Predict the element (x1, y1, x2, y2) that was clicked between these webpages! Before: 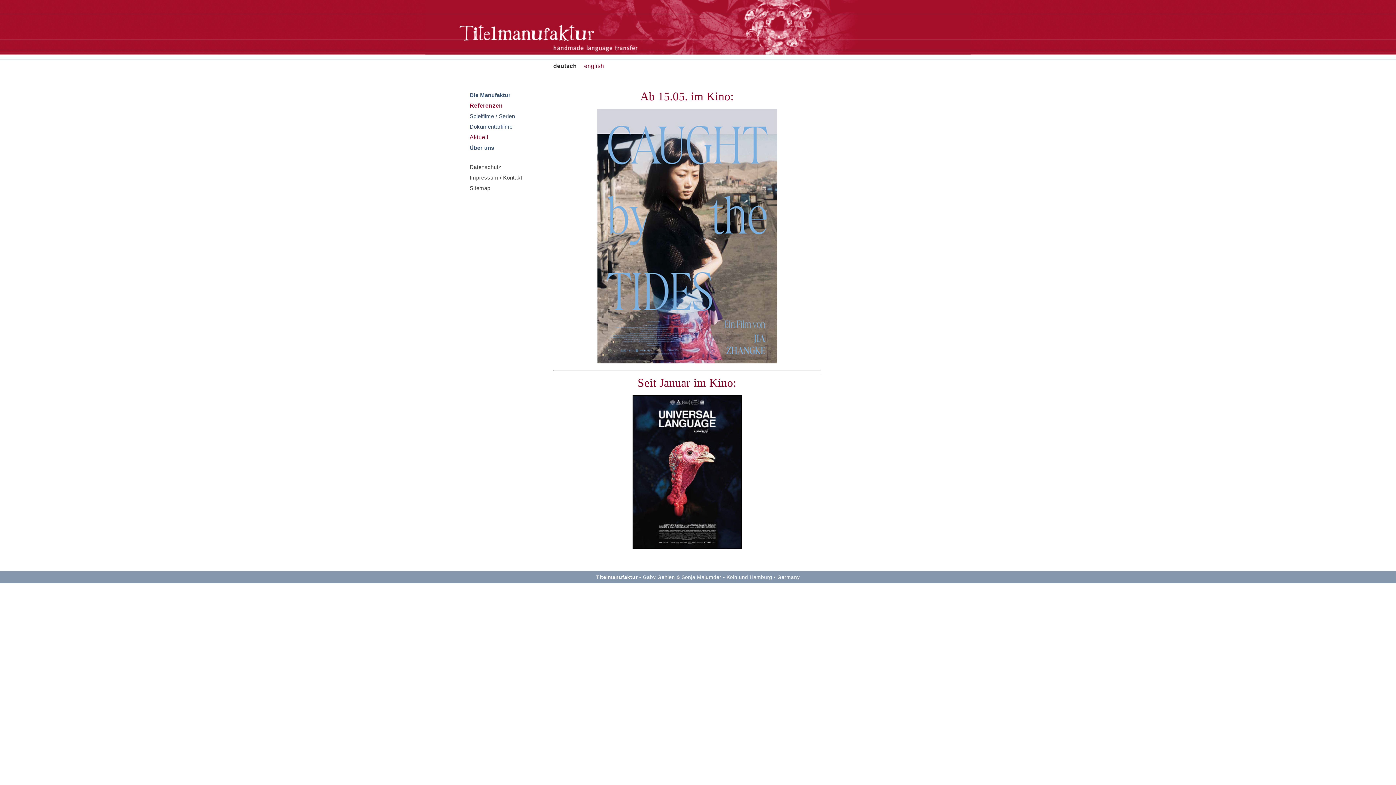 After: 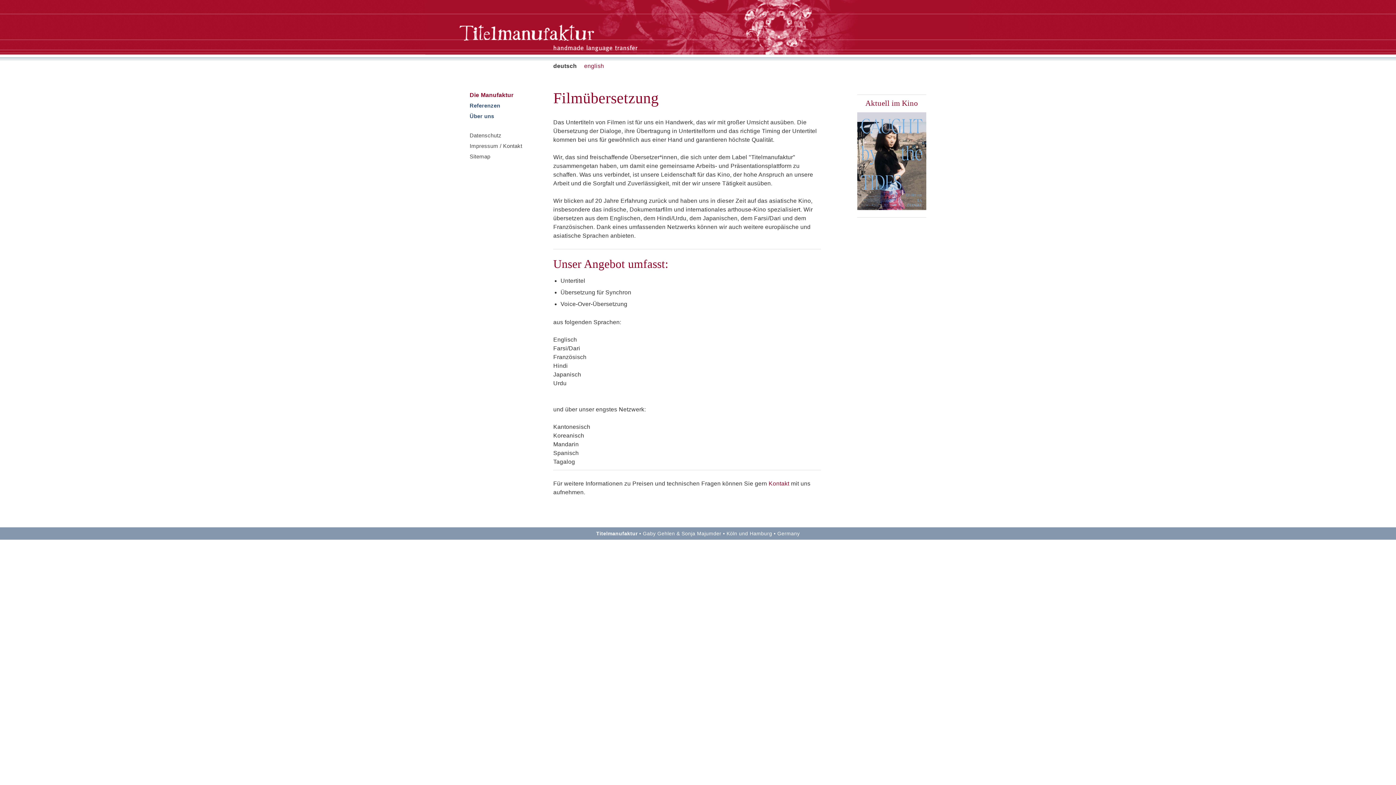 Action: bbox: (469, 92, 510, 98) label: Die Manufaktur